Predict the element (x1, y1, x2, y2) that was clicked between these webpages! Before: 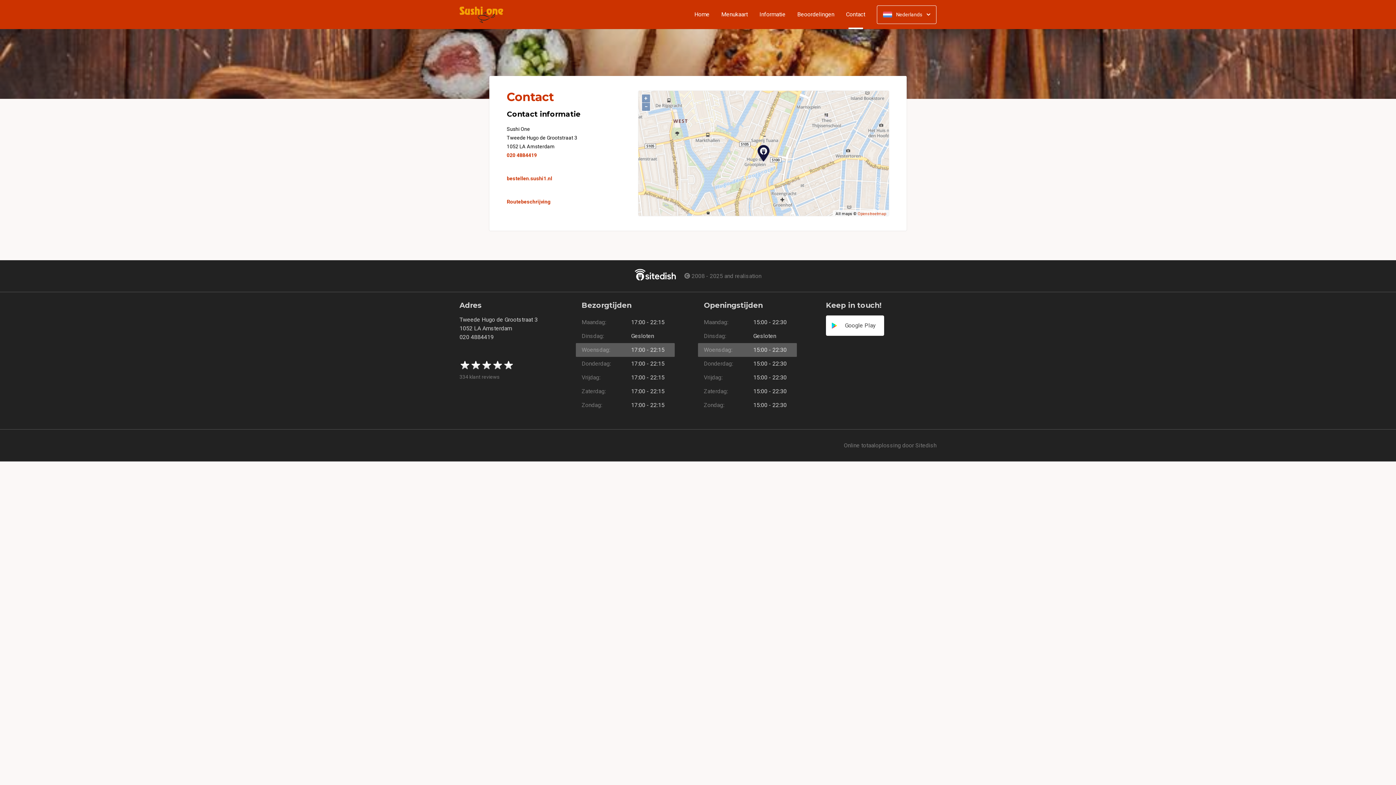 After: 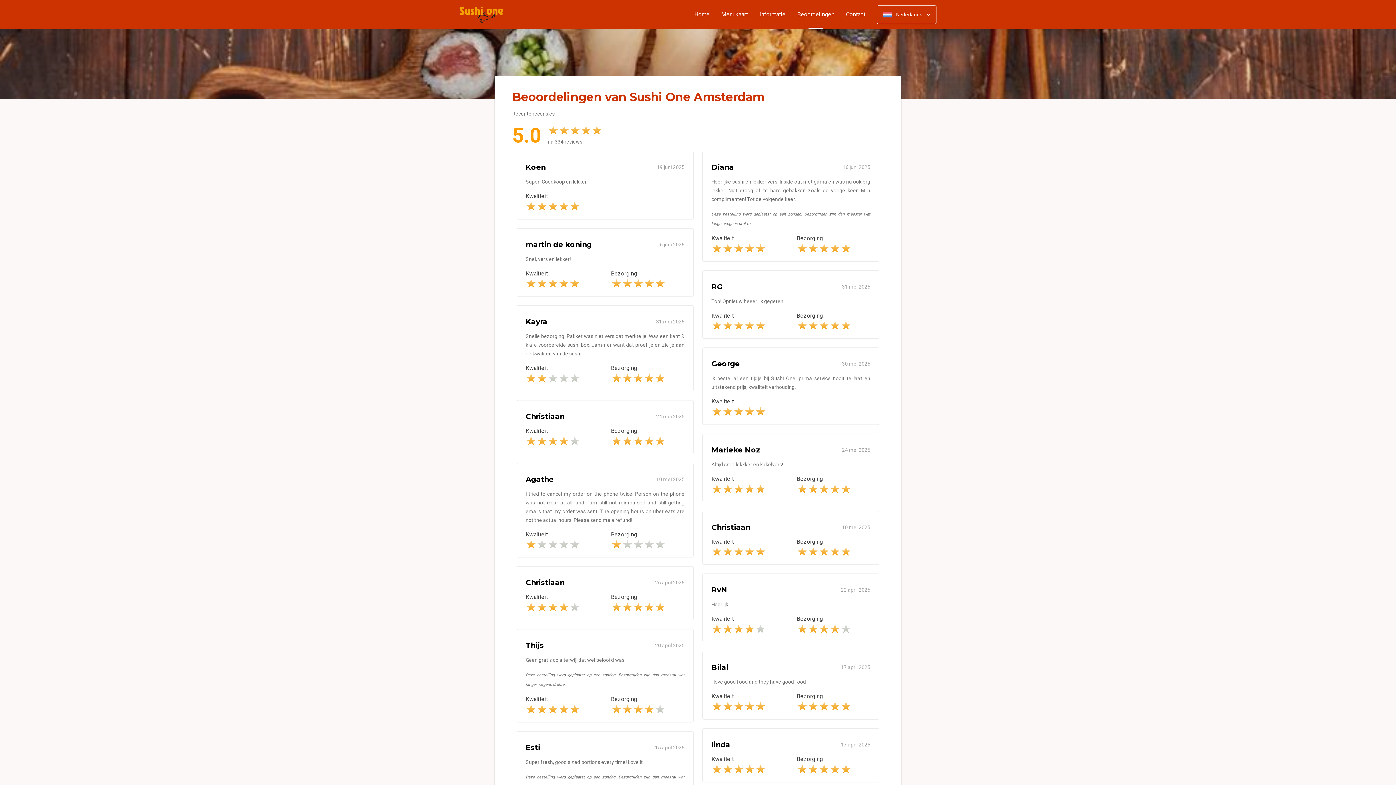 Action: label: Beoordelingen bbox: (791, 11, 840, 17)